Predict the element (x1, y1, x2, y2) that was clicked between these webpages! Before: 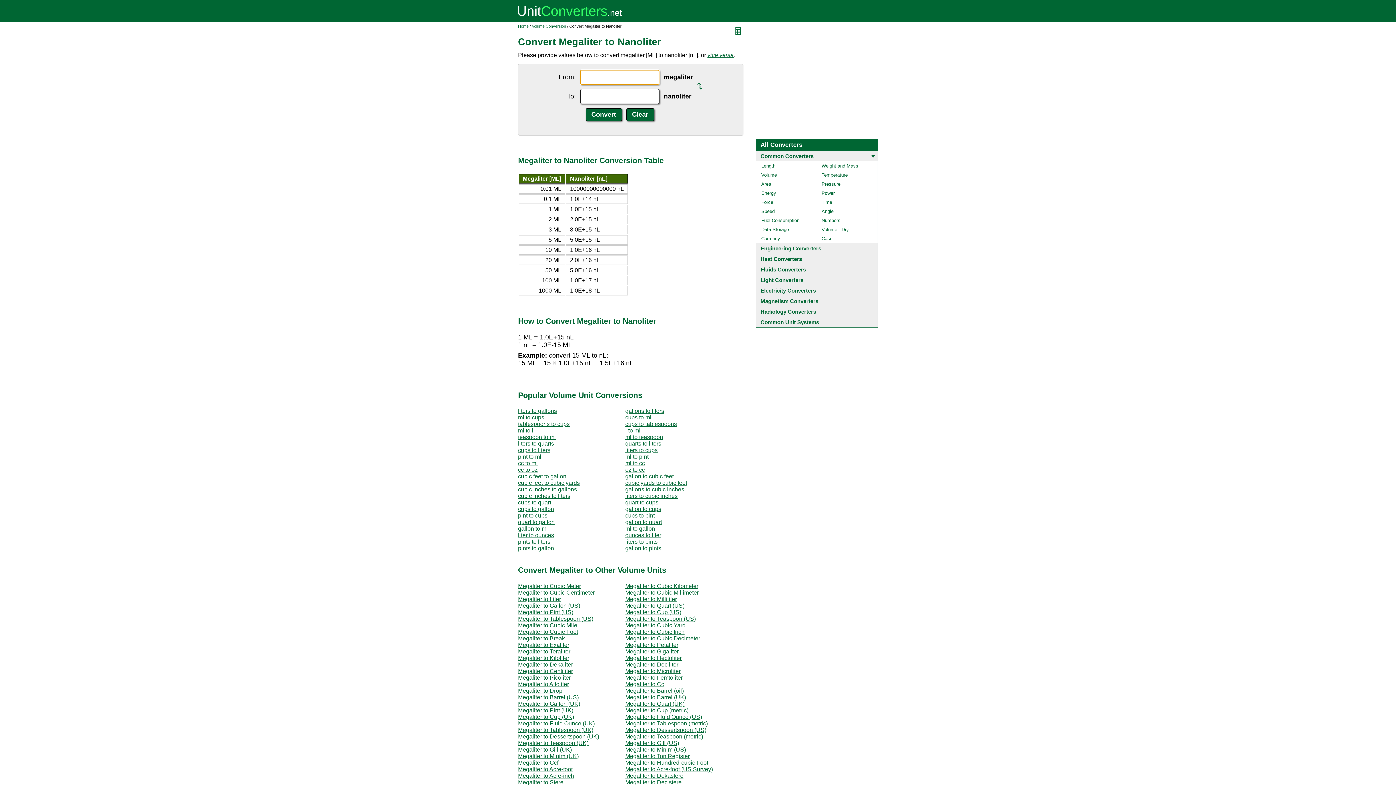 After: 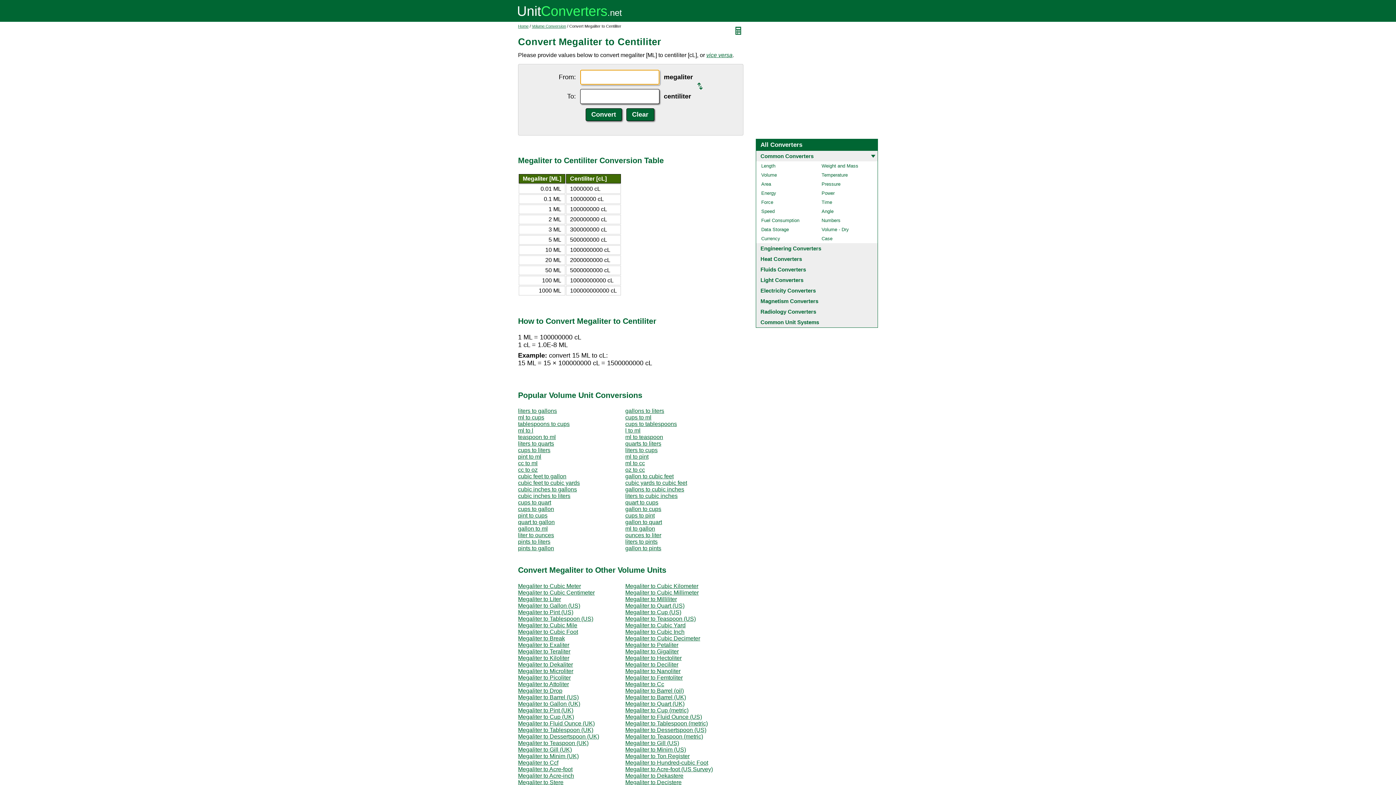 Action: label: Megaliter to Centiliter bbox: (518, 668, 573, 674)